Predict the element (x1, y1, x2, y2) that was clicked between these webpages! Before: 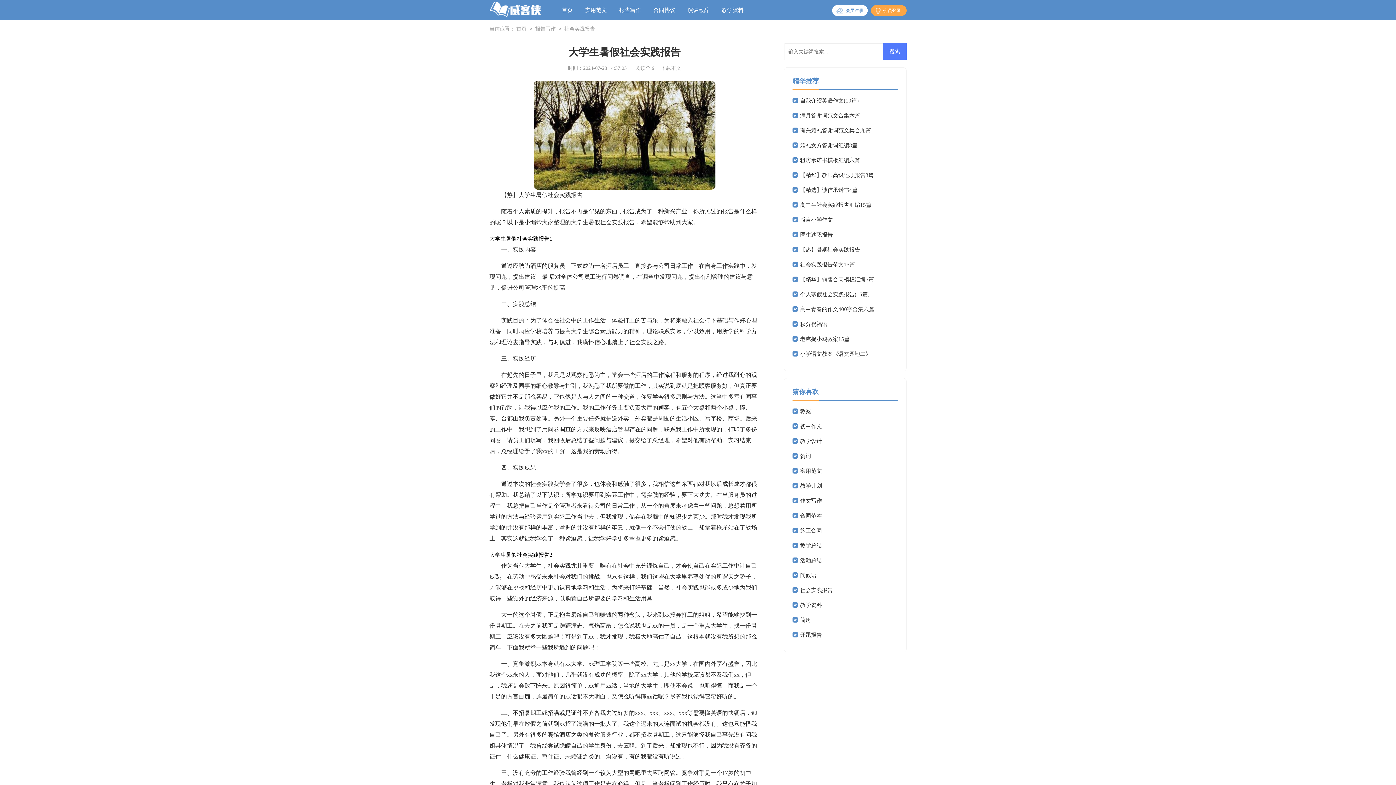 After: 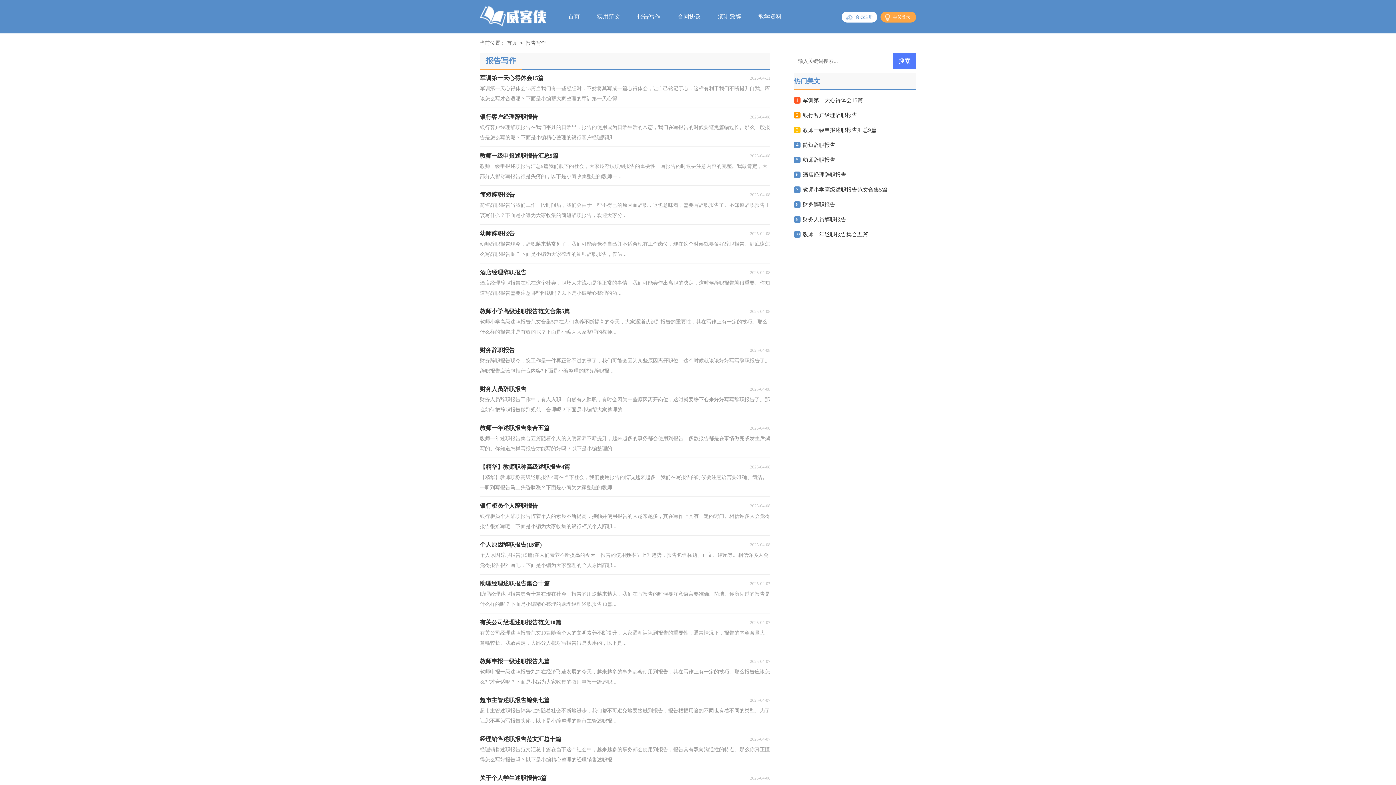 Action: bbox: (619, 0, 641, 20) label: 报告写作